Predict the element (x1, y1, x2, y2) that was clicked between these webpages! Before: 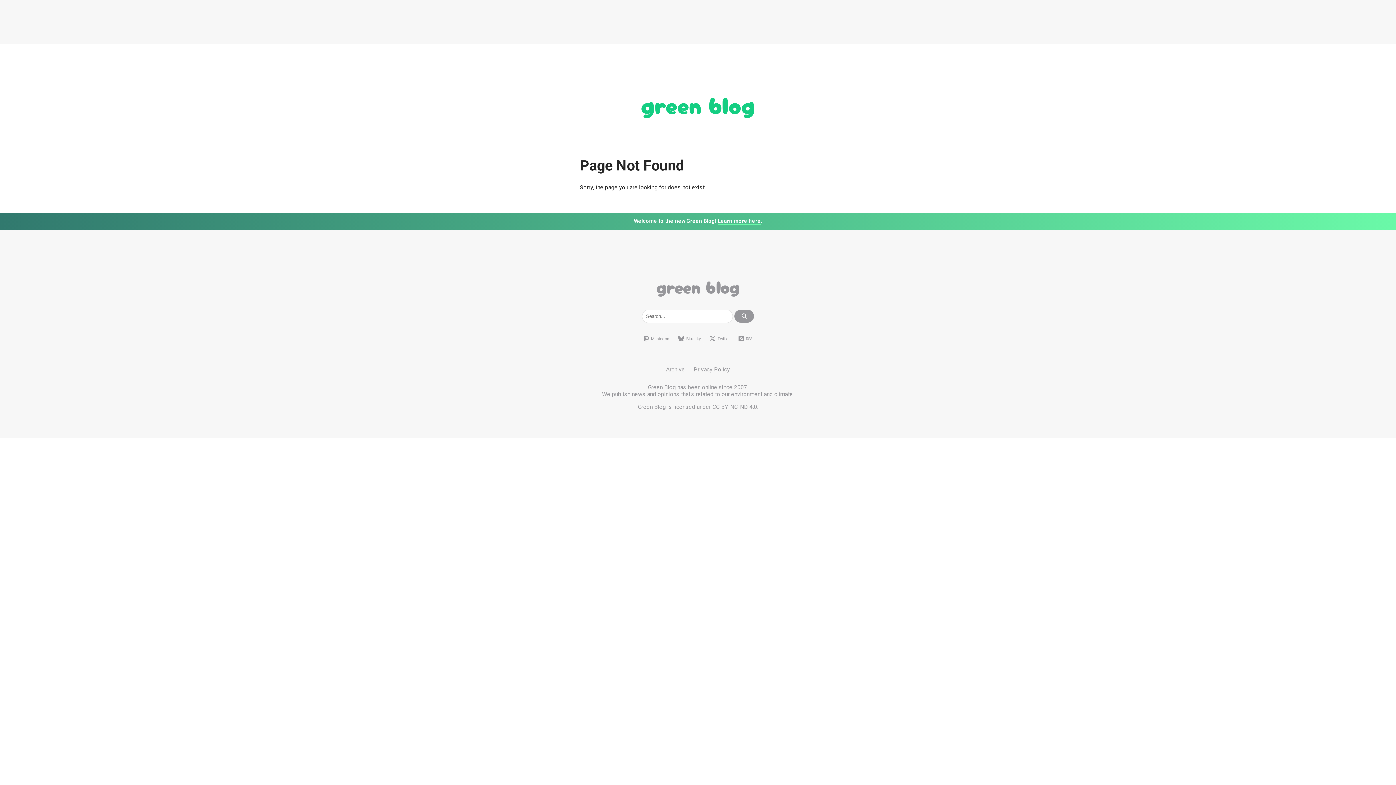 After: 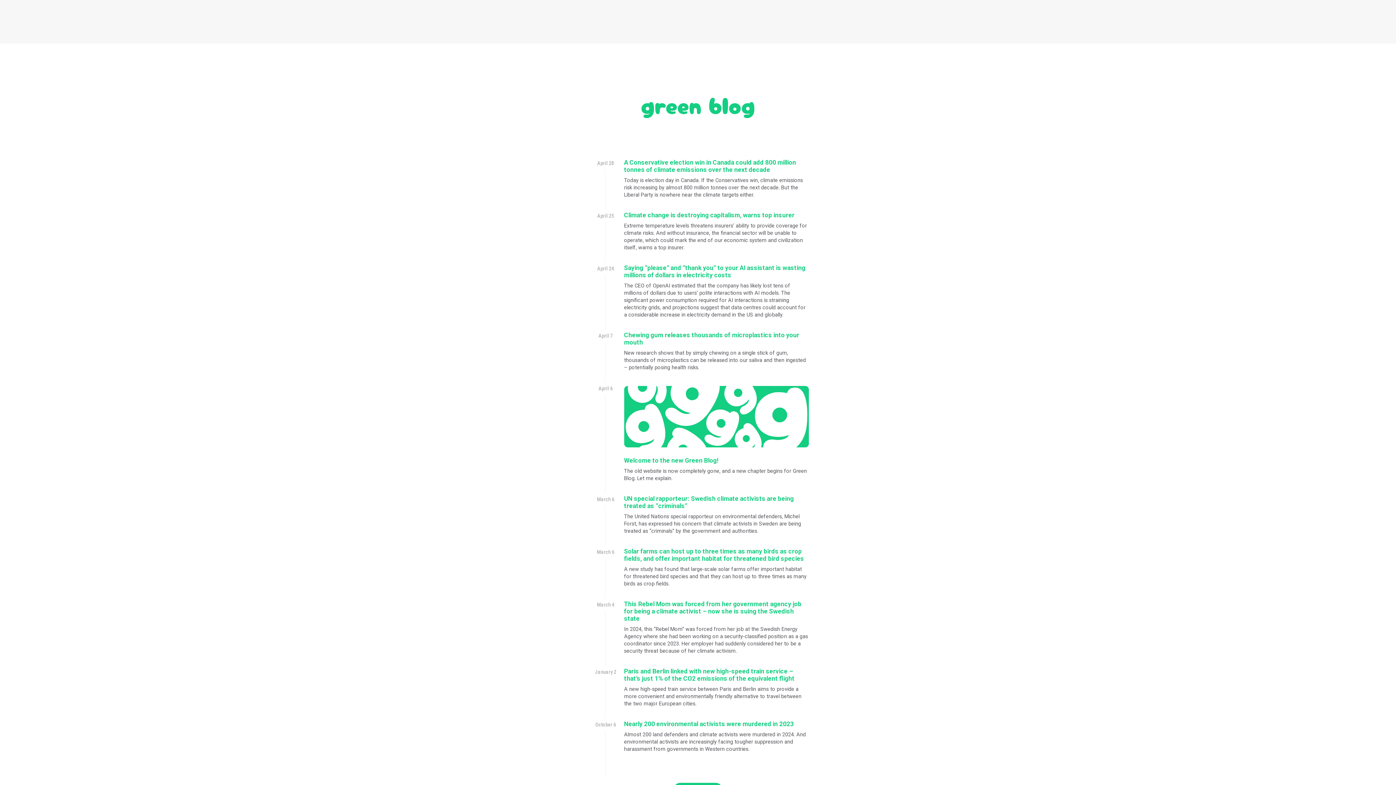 Action: bbox: (641, 87, 755, 120) label: green blog